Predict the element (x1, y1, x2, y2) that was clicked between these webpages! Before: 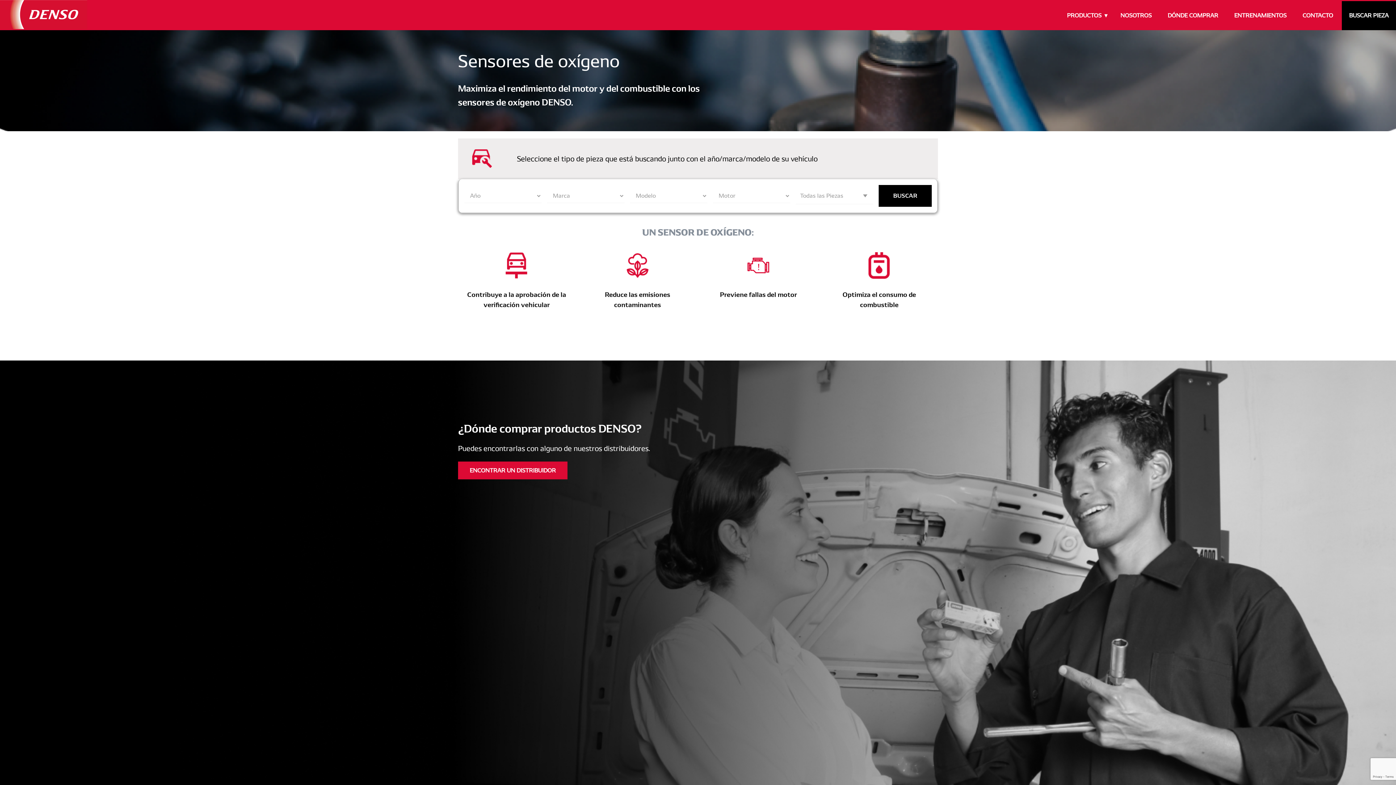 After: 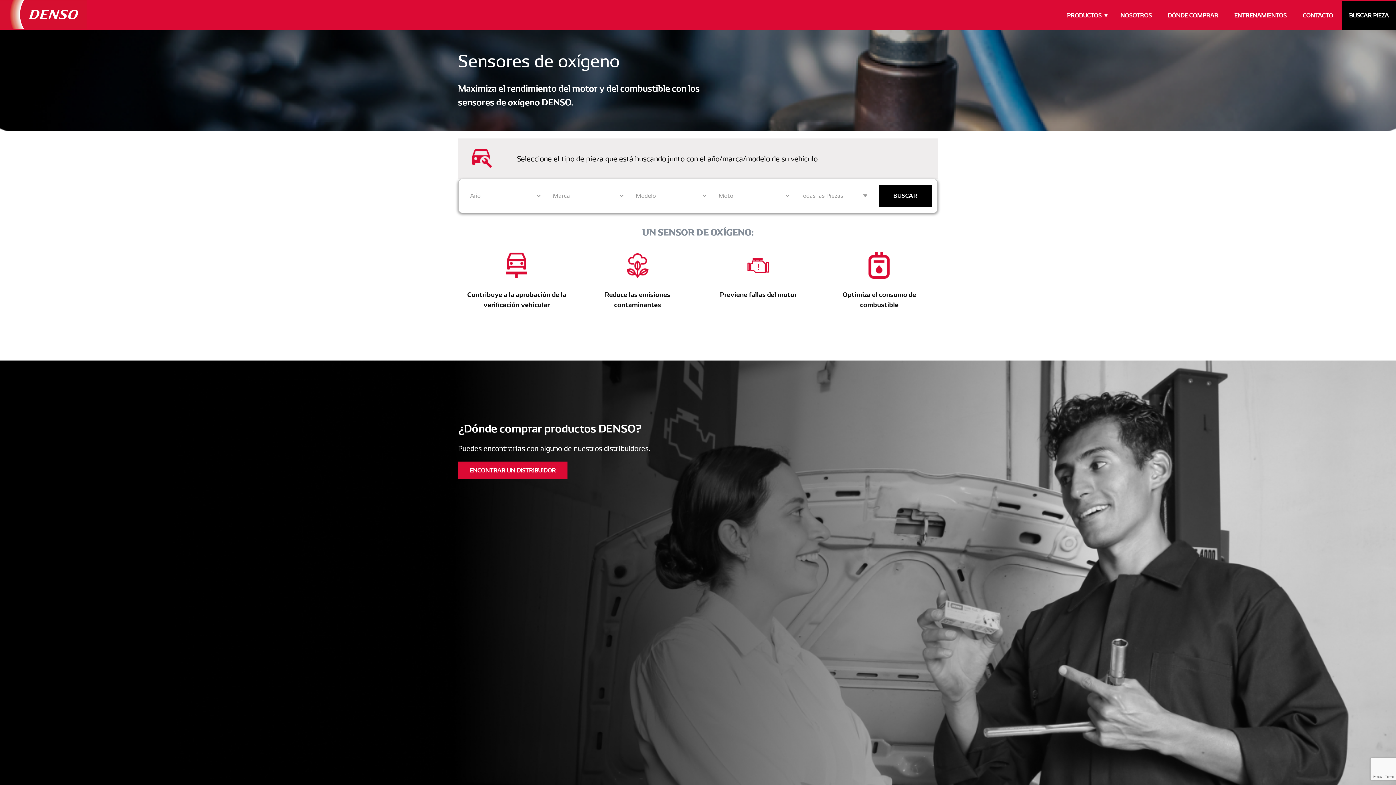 Action: label: BUSCAR bbox: (878, 185, 932, 206)